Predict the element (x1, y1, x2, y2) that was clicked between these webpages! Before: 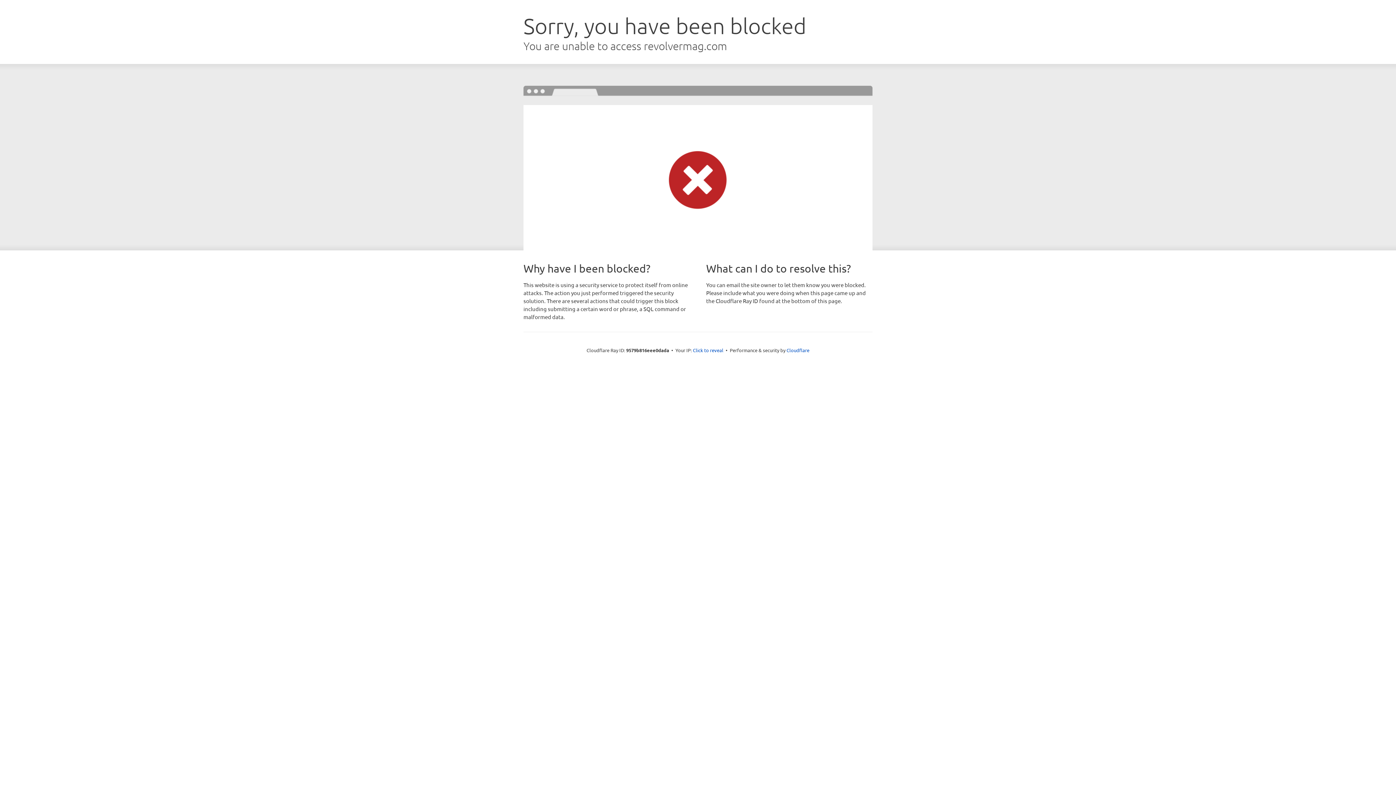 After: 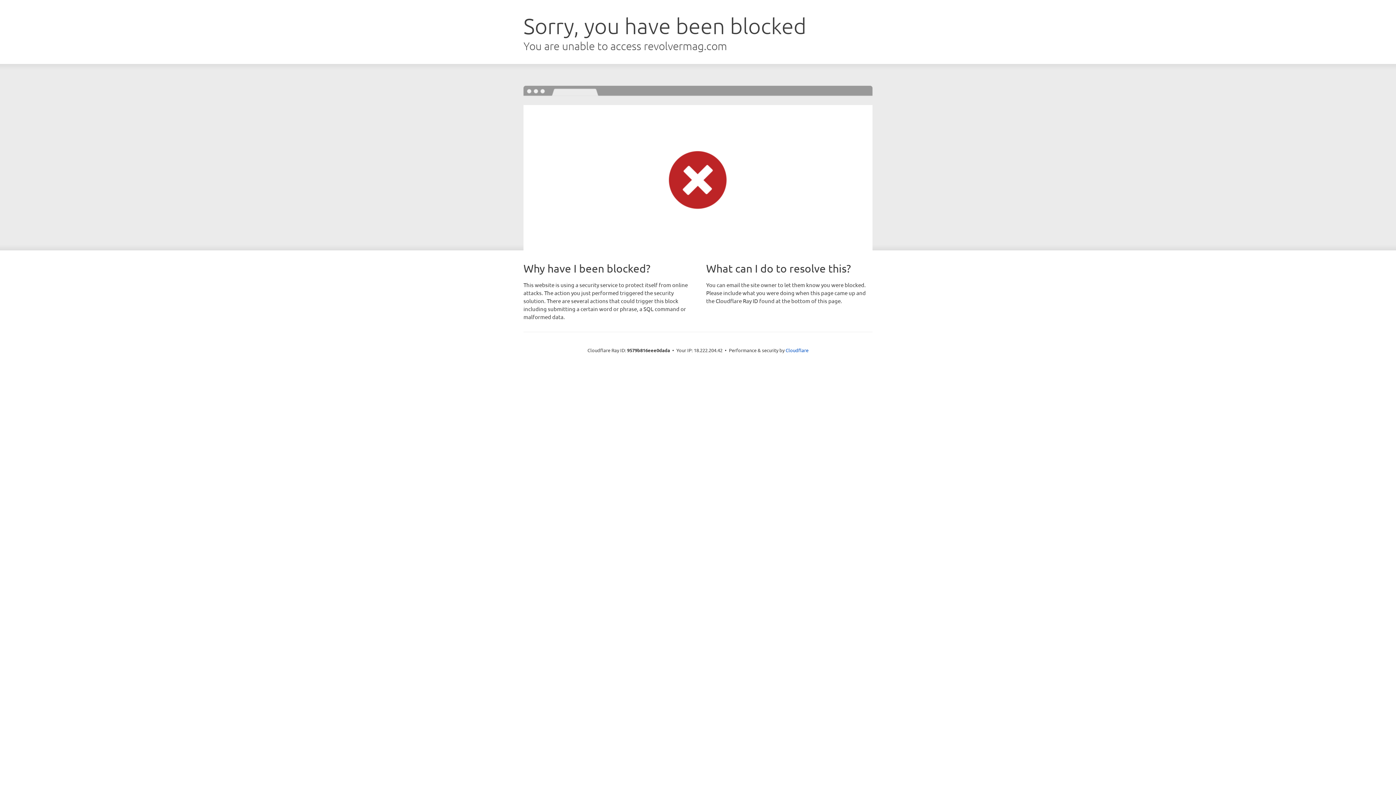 Action: label: Click to reveal bbox: (693, 346, 723, 353)